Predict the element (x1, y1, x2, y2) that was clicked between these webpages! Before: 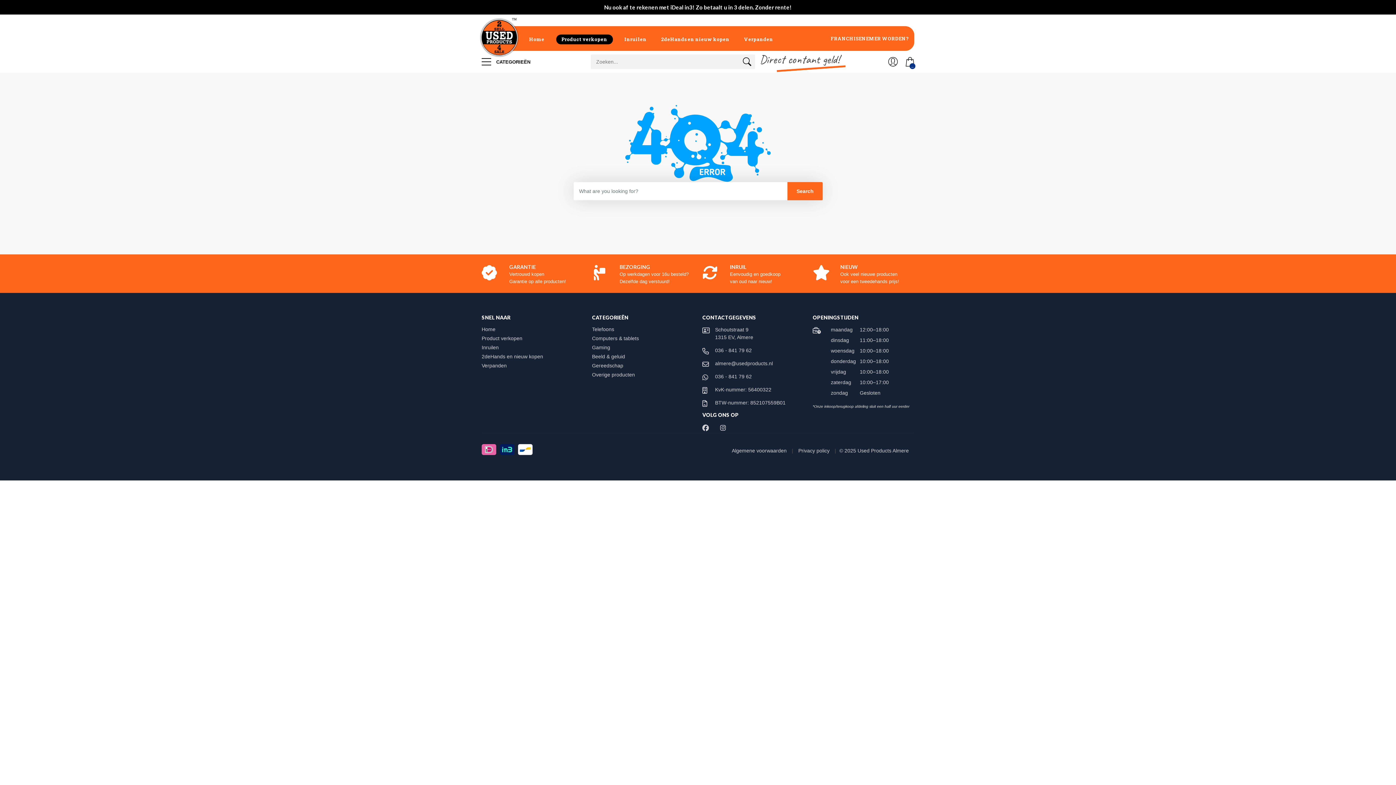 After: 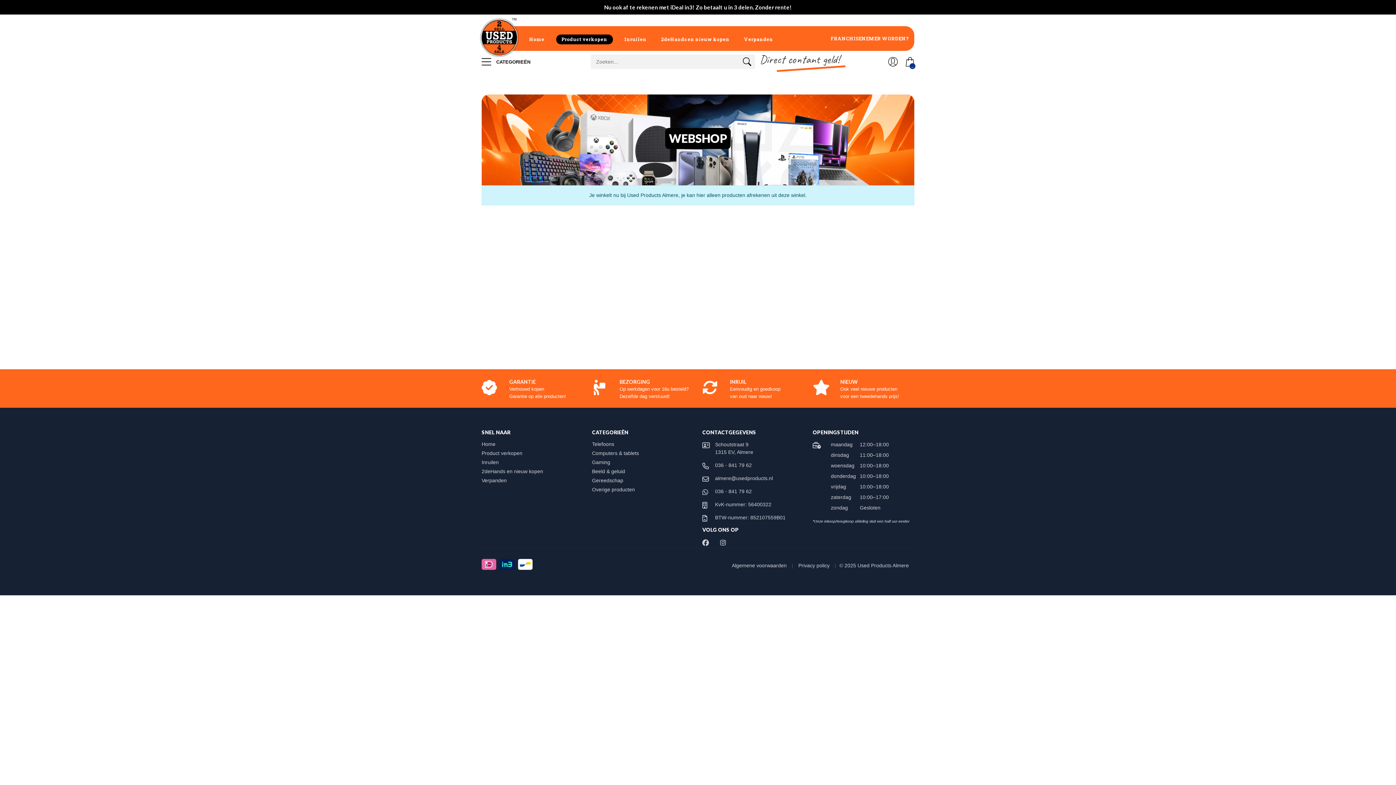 Action: label: Overige producten bbox: (592, 371, 642, 377)